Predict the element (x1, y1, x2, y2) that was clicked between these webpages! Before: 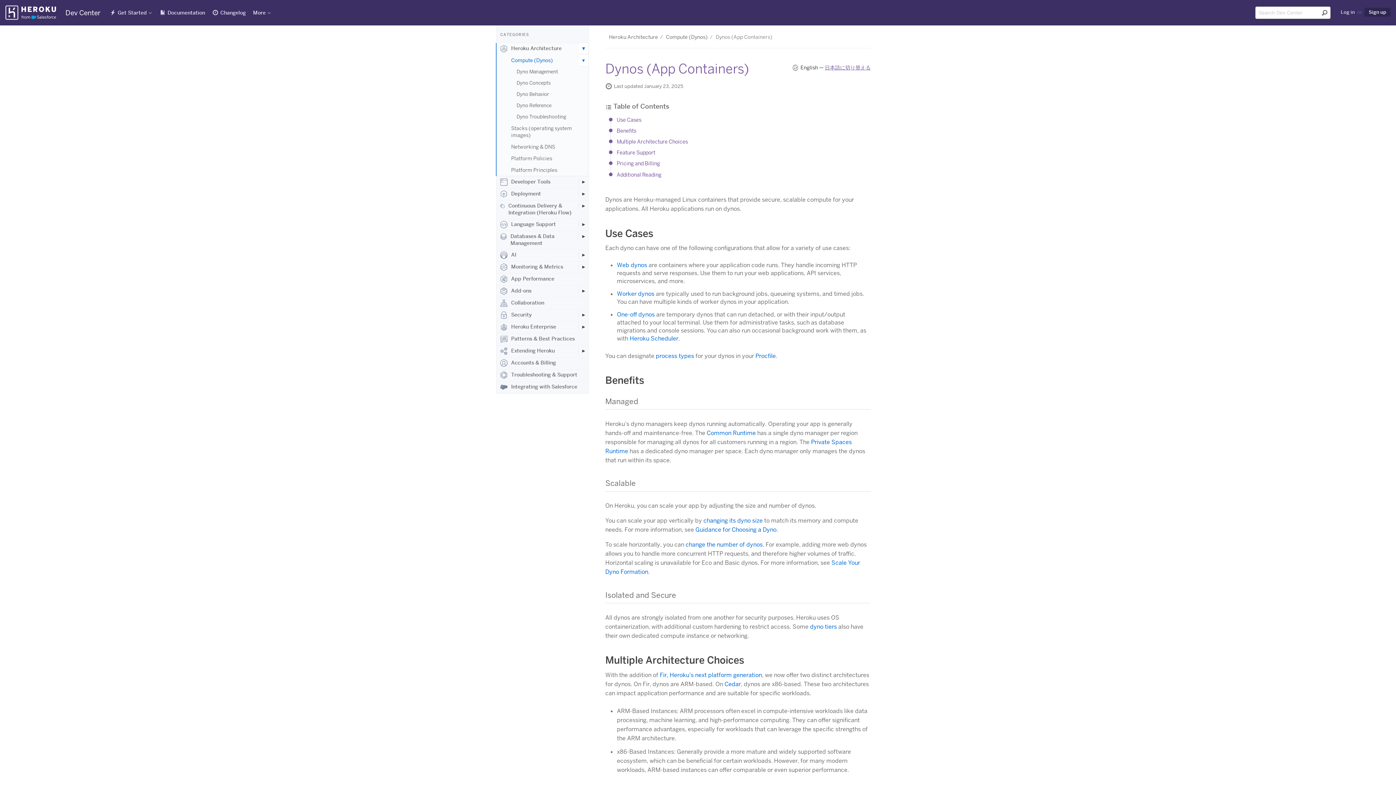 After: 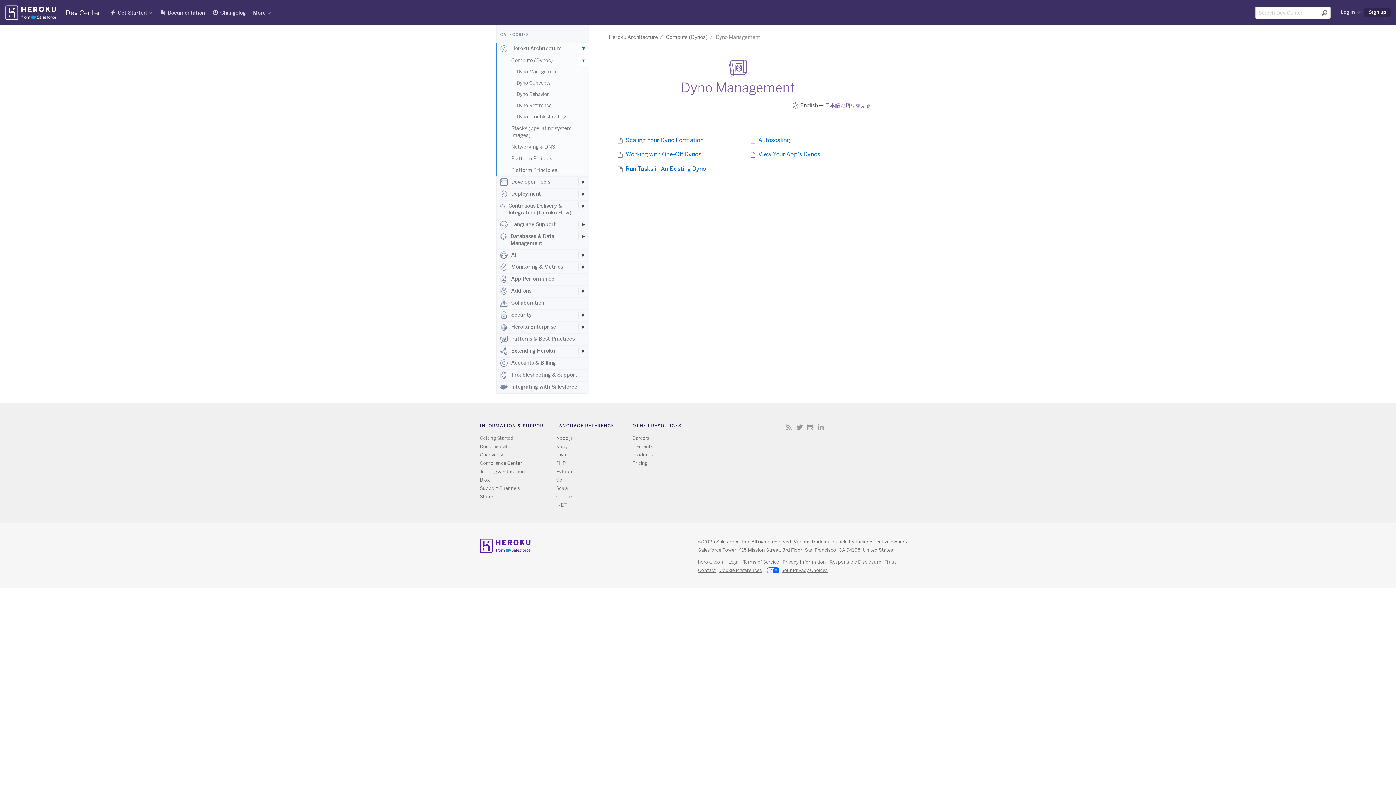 Action: bbox: (516, 66, 588, 77) label: Dyno Management